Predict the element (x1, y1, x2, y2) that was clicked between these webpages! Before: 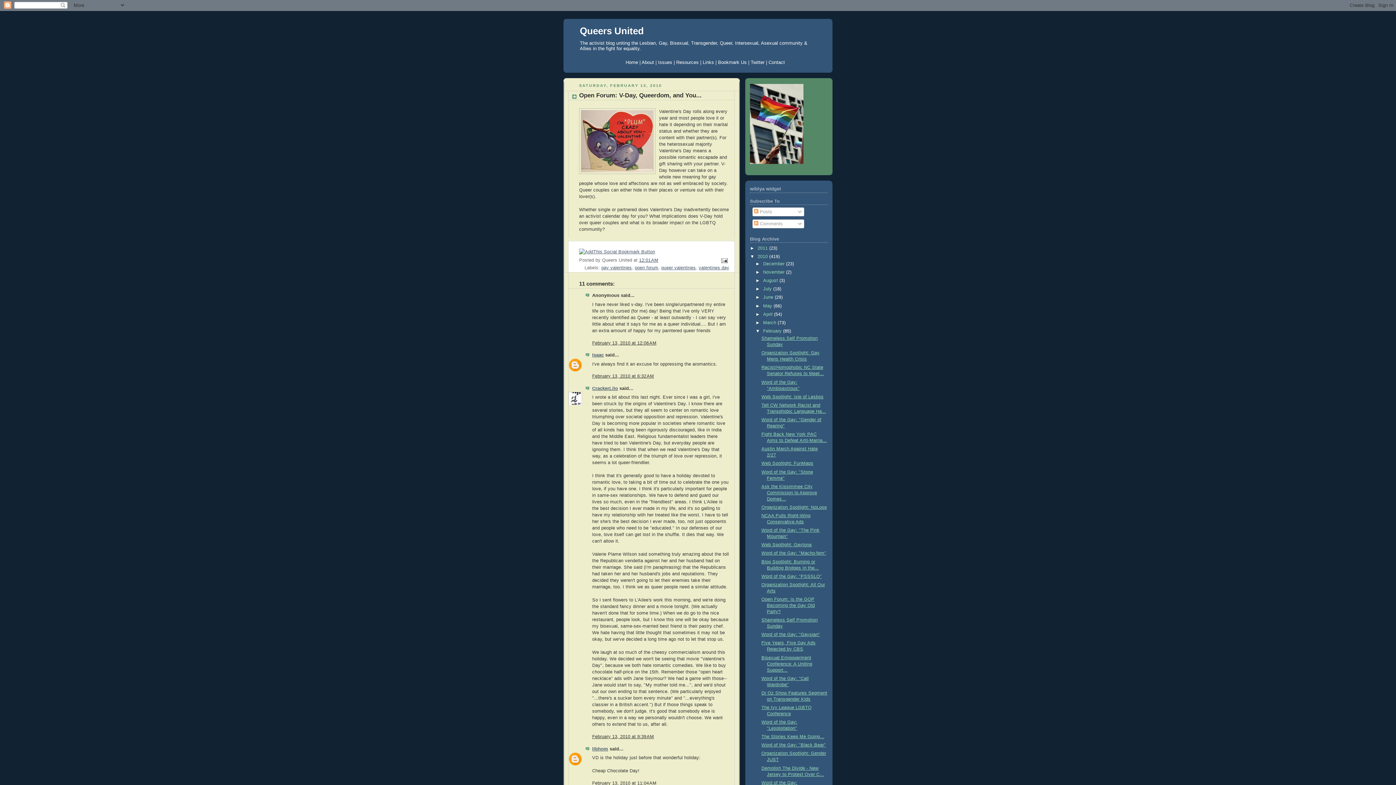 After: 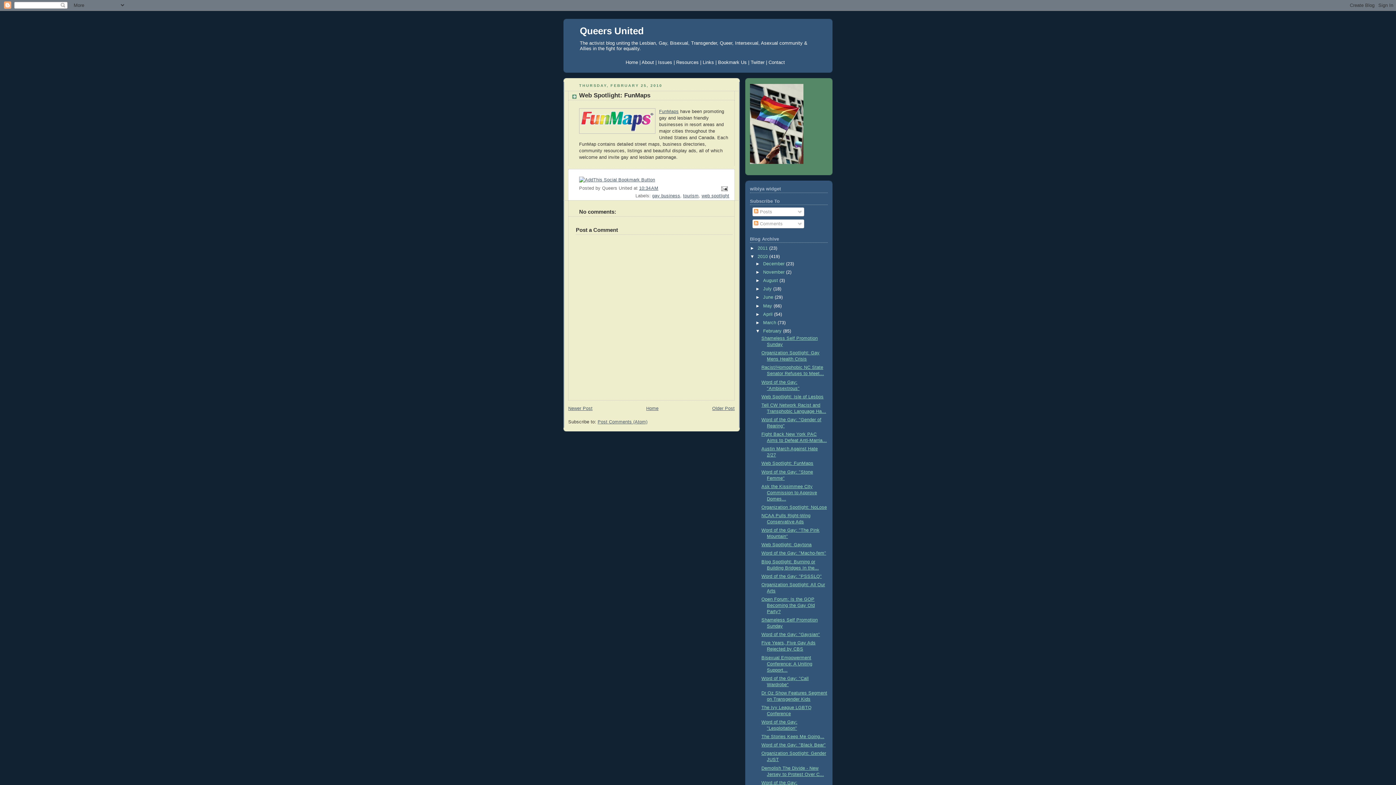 Action: bbox: (761, 461, 813, 466) label: Web Spotlight: FunMaps